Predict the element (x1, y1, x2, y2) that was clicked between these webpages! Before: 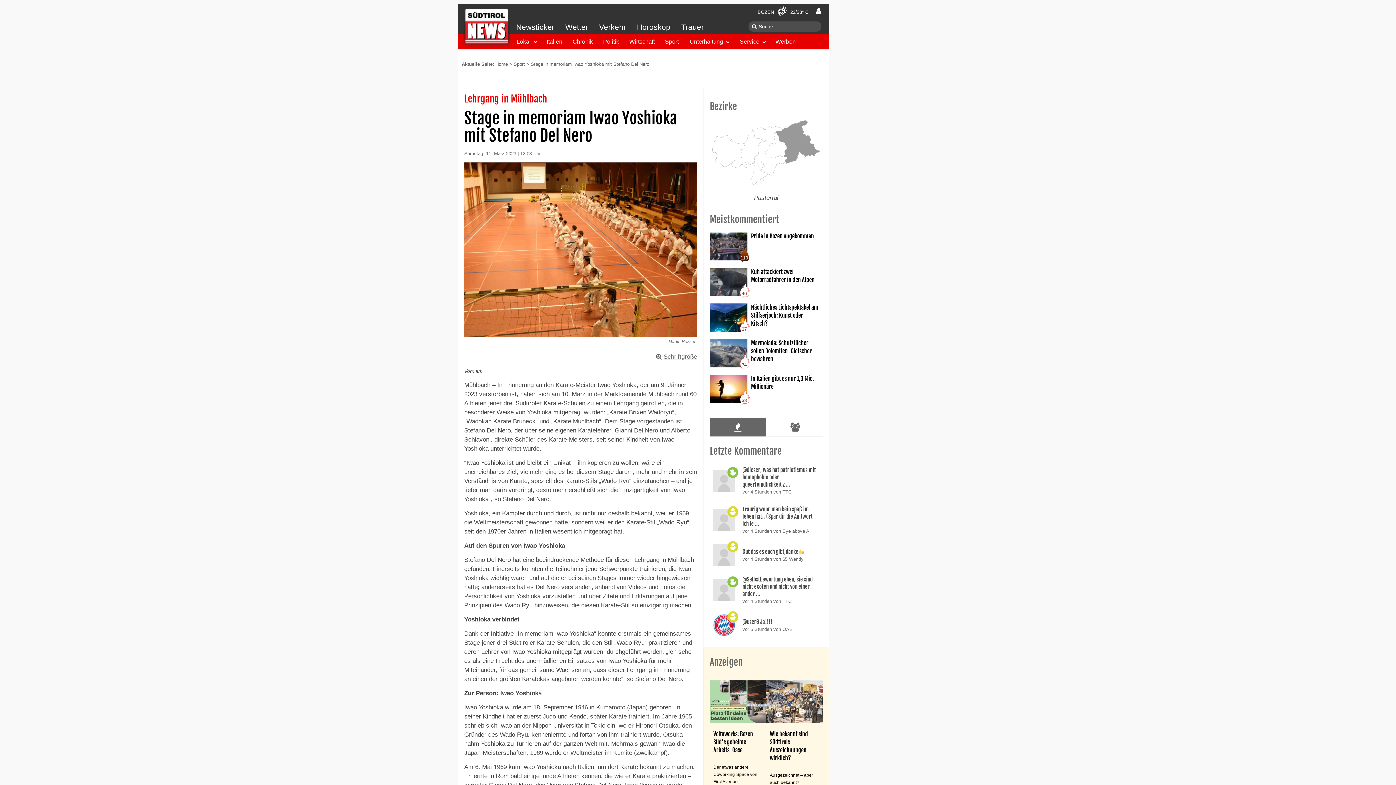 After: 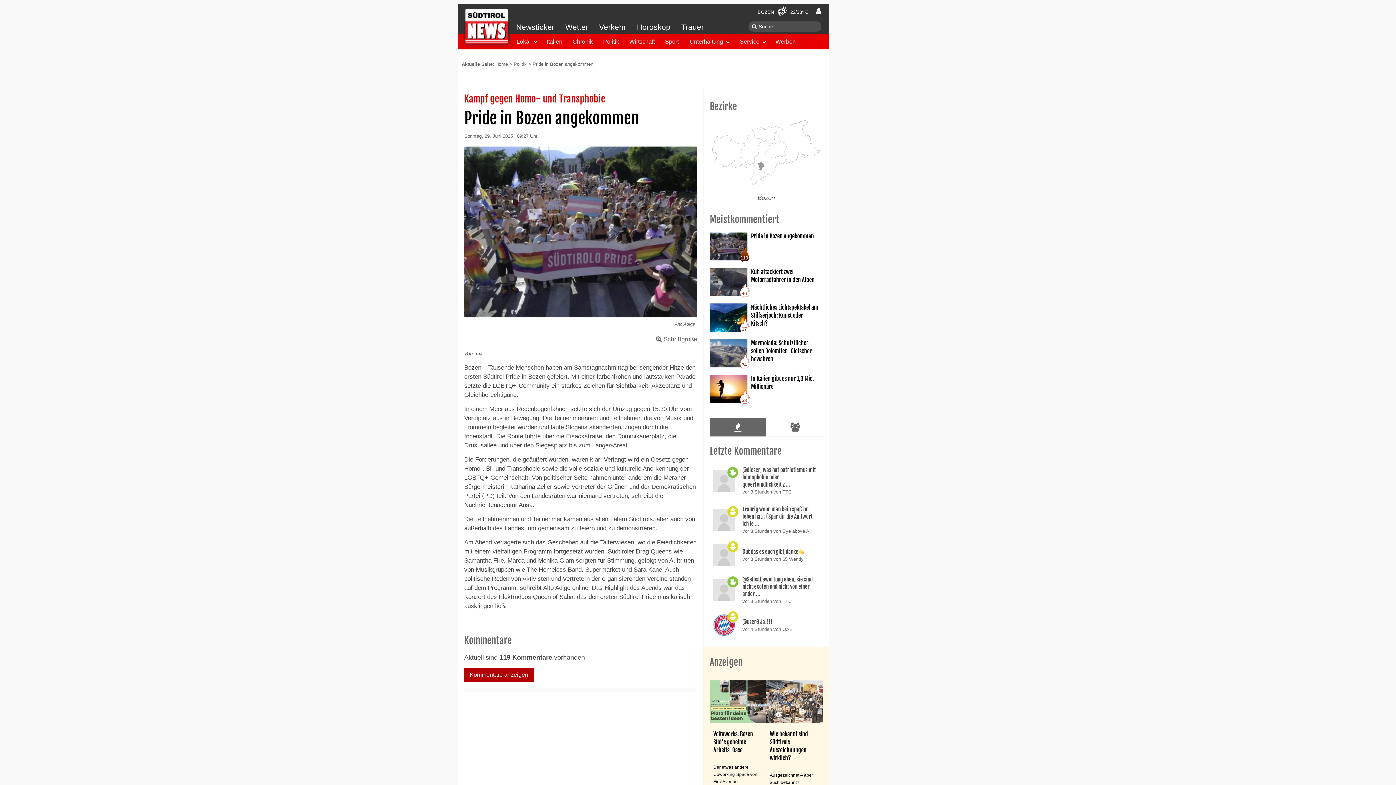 Action: bbox: (709, 225, 822, 260) label: 119
Pride in Bozen angekommen